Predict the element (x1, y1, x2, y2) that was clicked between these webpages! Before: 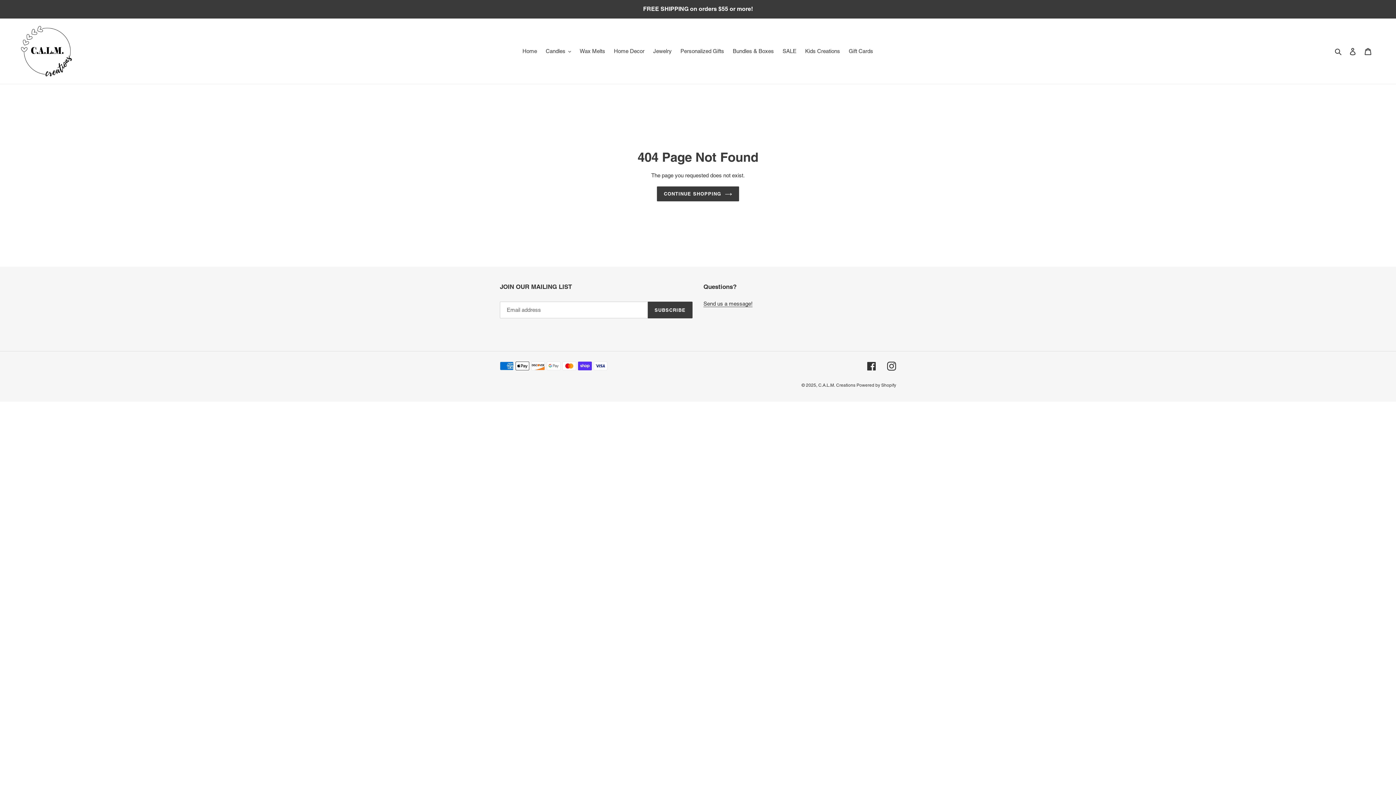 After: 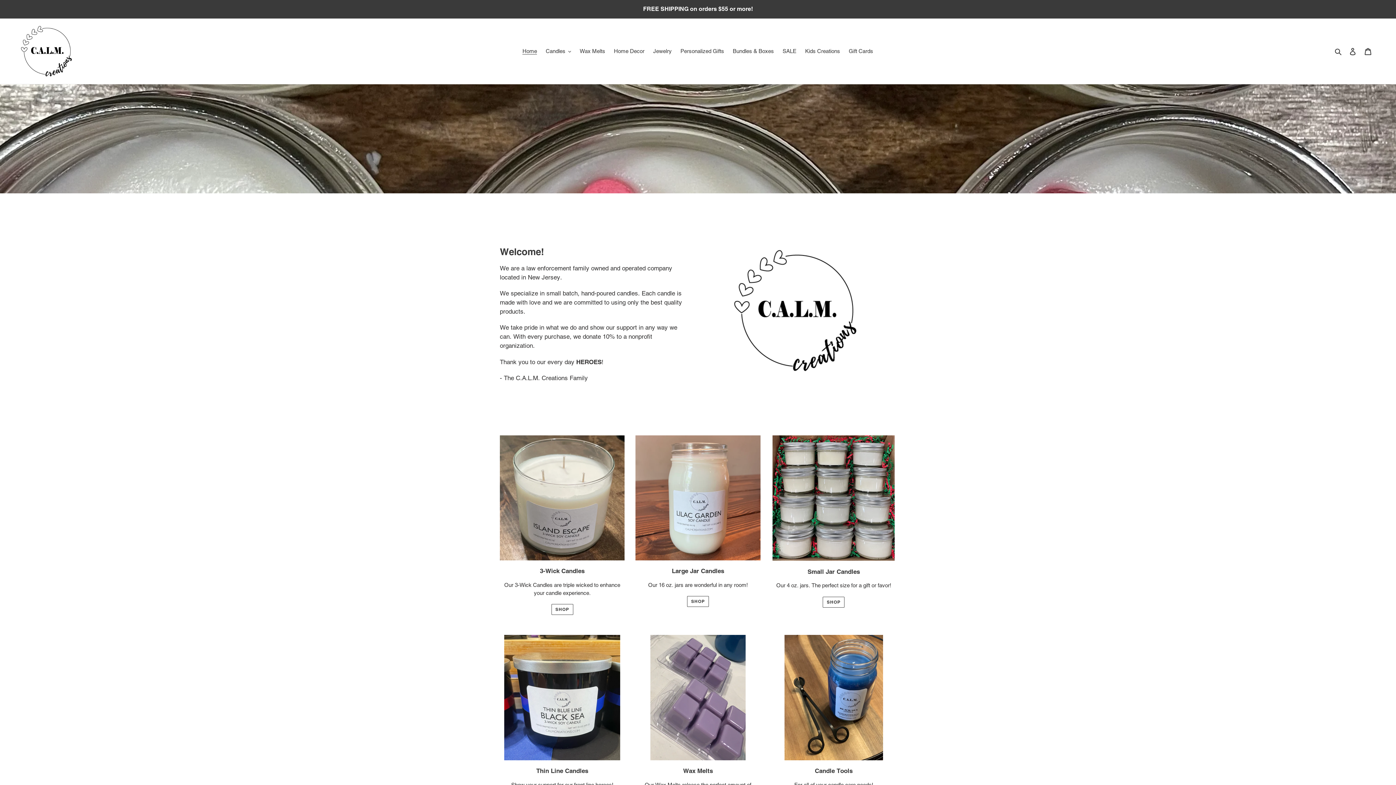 Action: bbox: (657, 186, 739, 201) label: CONTINUE SHOPPING